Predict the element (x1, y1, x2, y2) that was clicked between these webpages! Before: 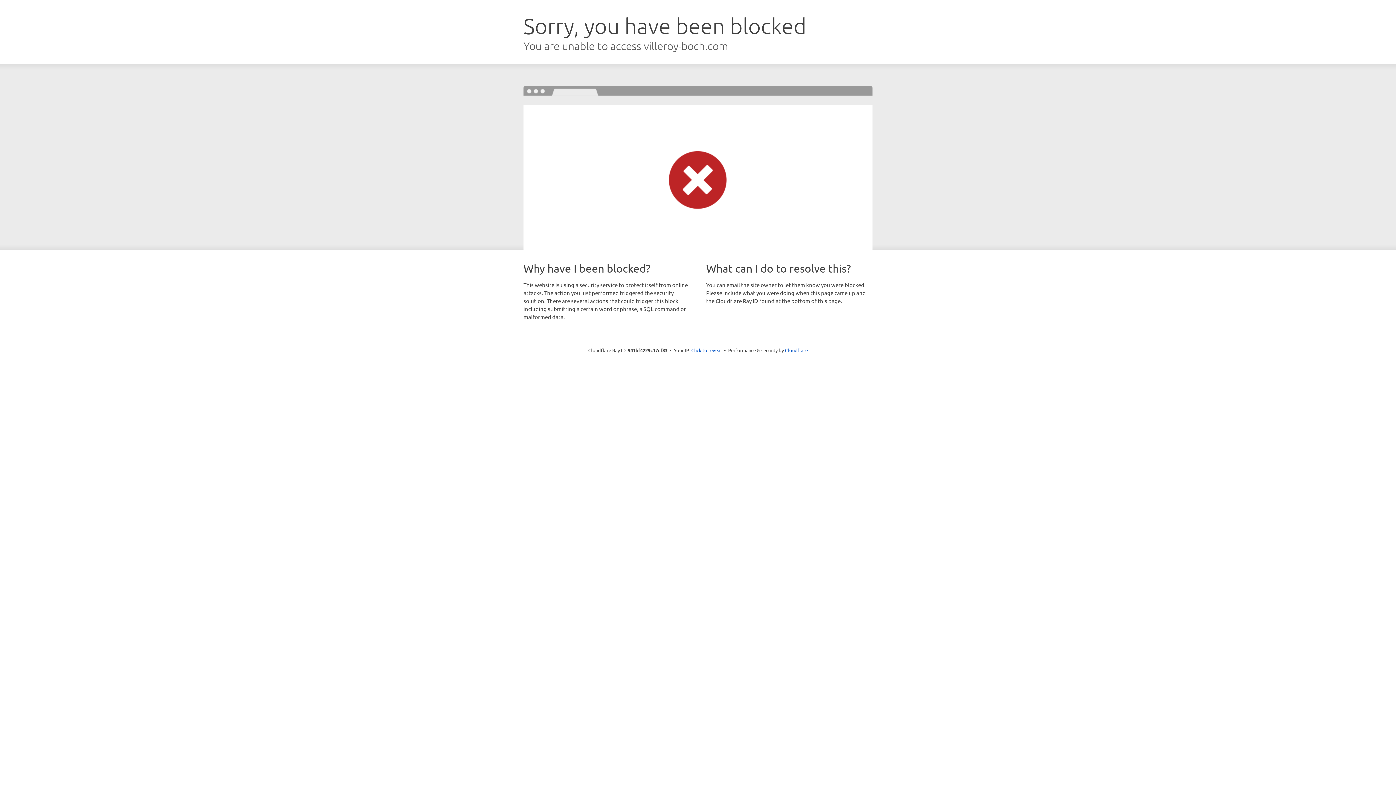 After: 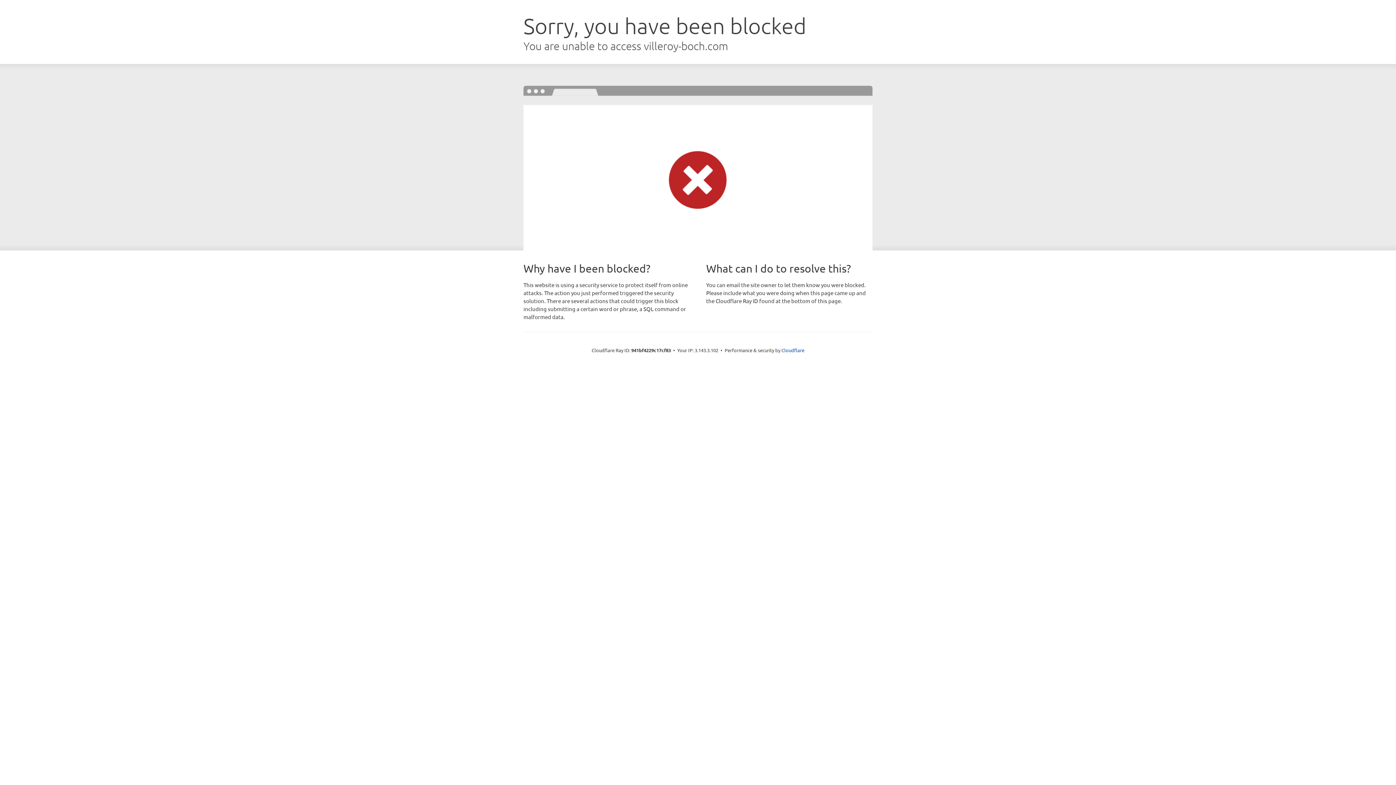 Action: label: Click to reveal bbox: (691, 346, 722, 353)